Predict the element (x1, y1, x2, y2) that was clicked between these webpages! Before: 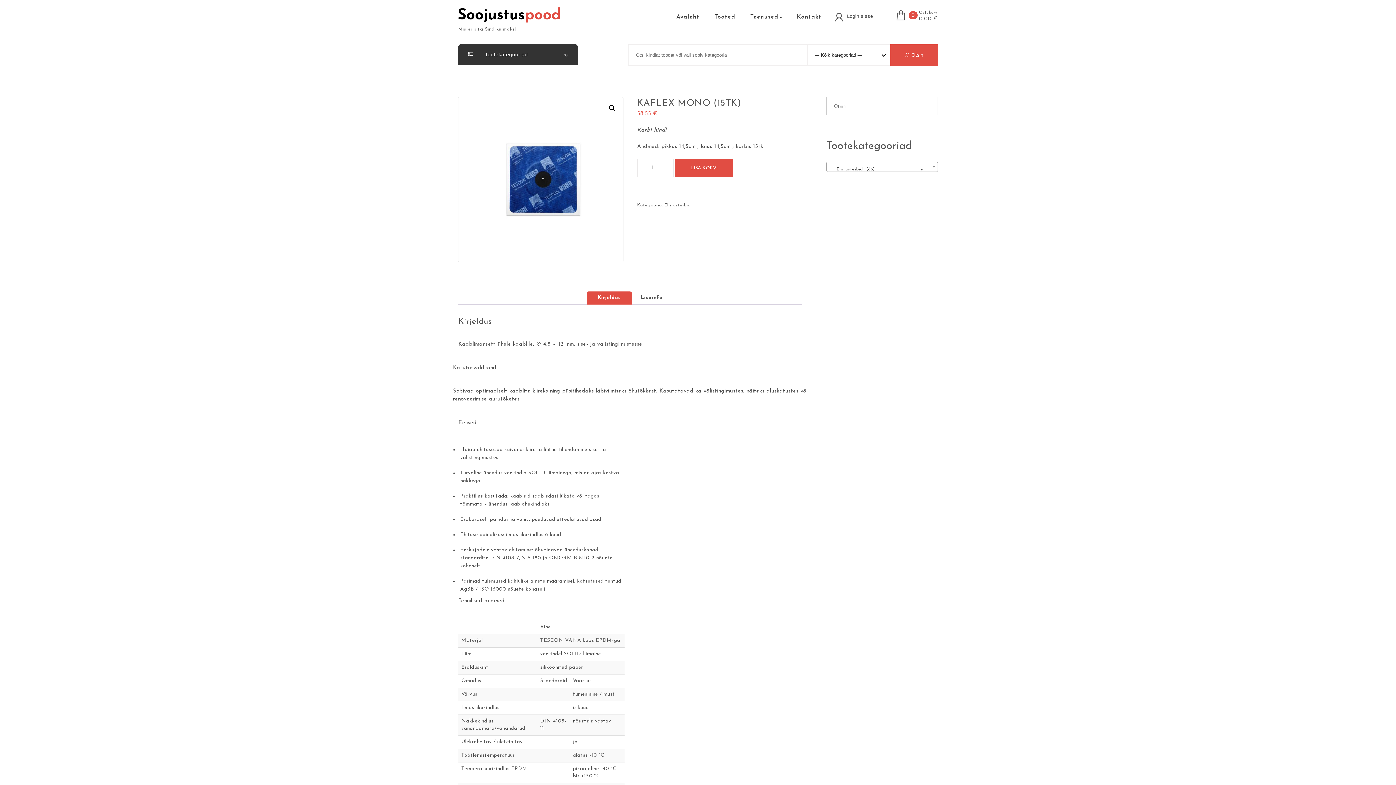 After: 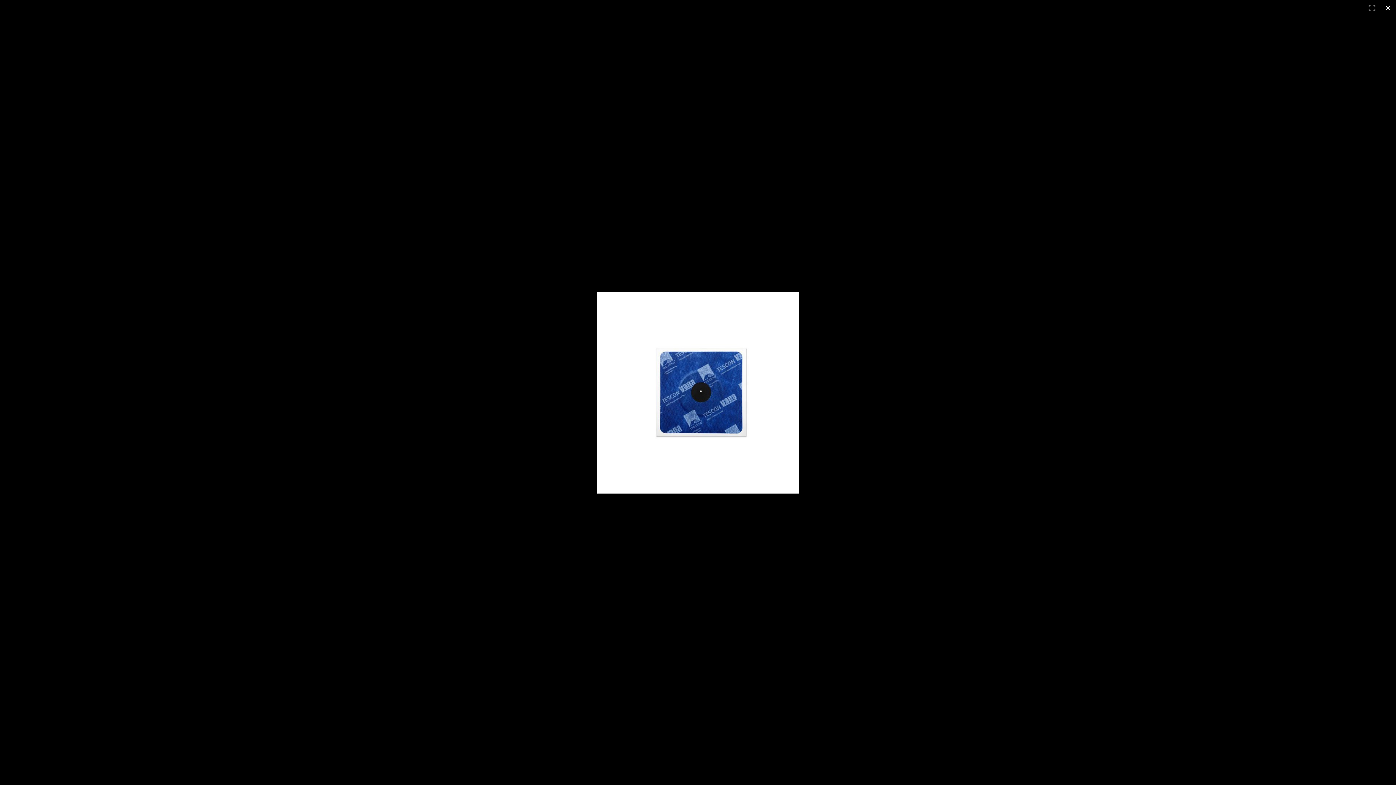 Action: label: View full-screen image gallery bbox: (605, 101, 618, 114)